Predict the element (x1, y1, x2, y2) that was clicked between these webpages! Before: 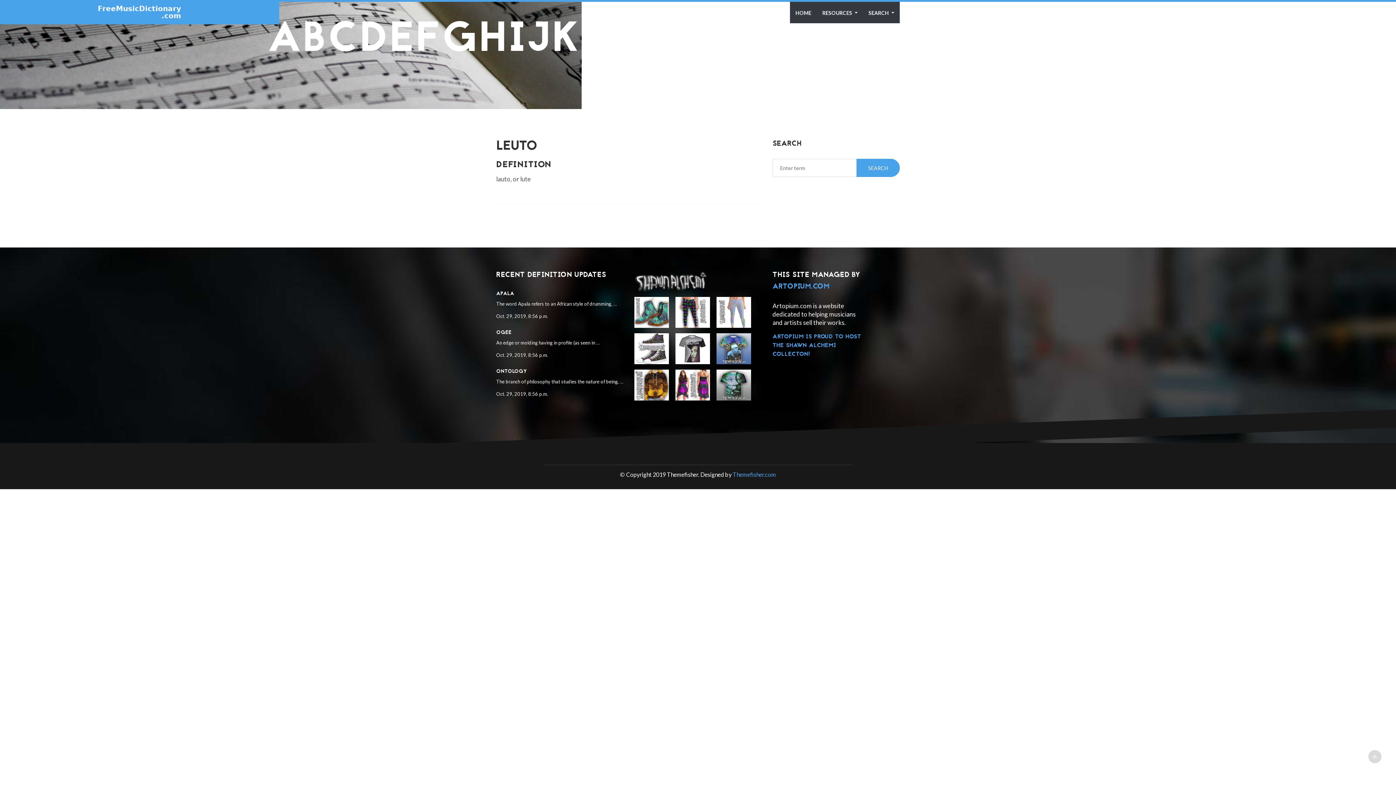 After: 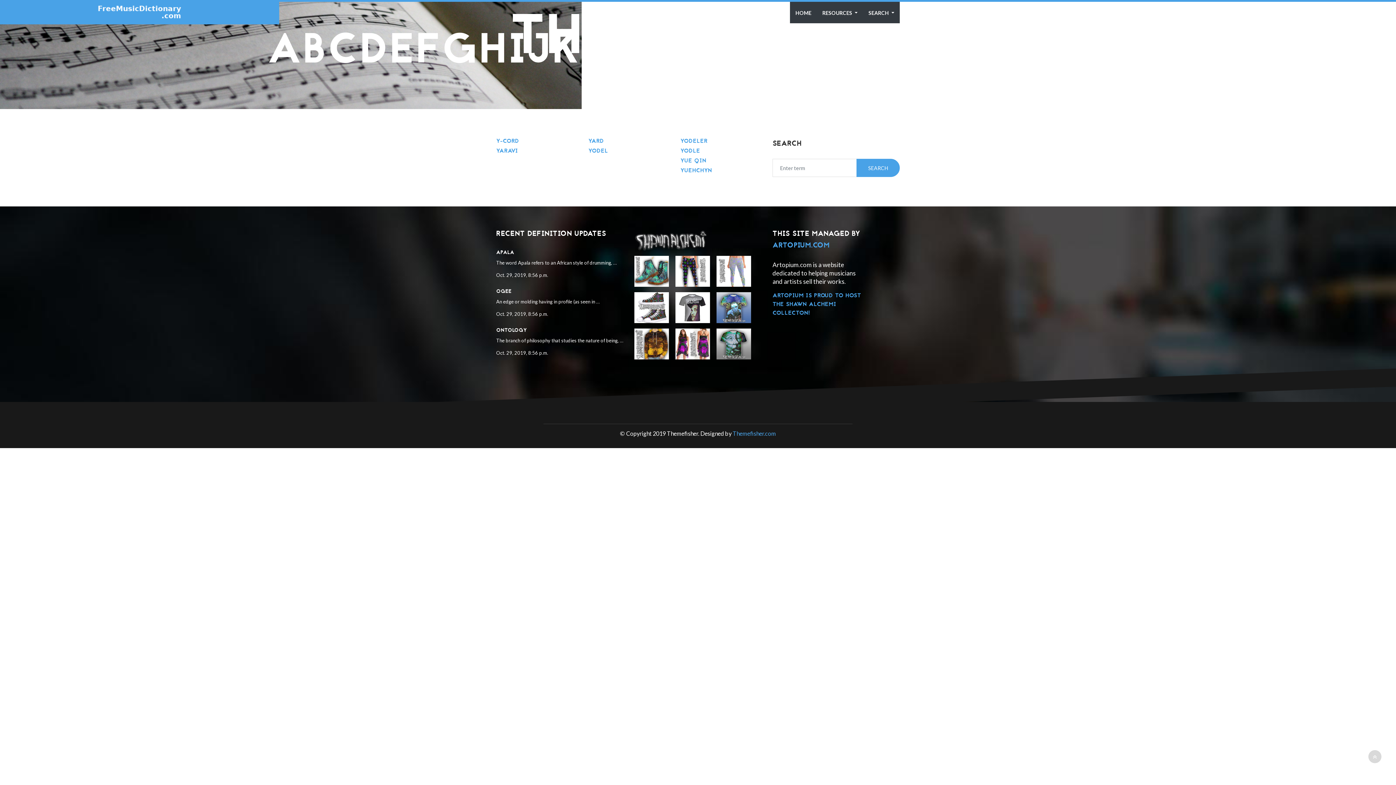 Action: bbox: (993, 9, 1022, 72) label: Y